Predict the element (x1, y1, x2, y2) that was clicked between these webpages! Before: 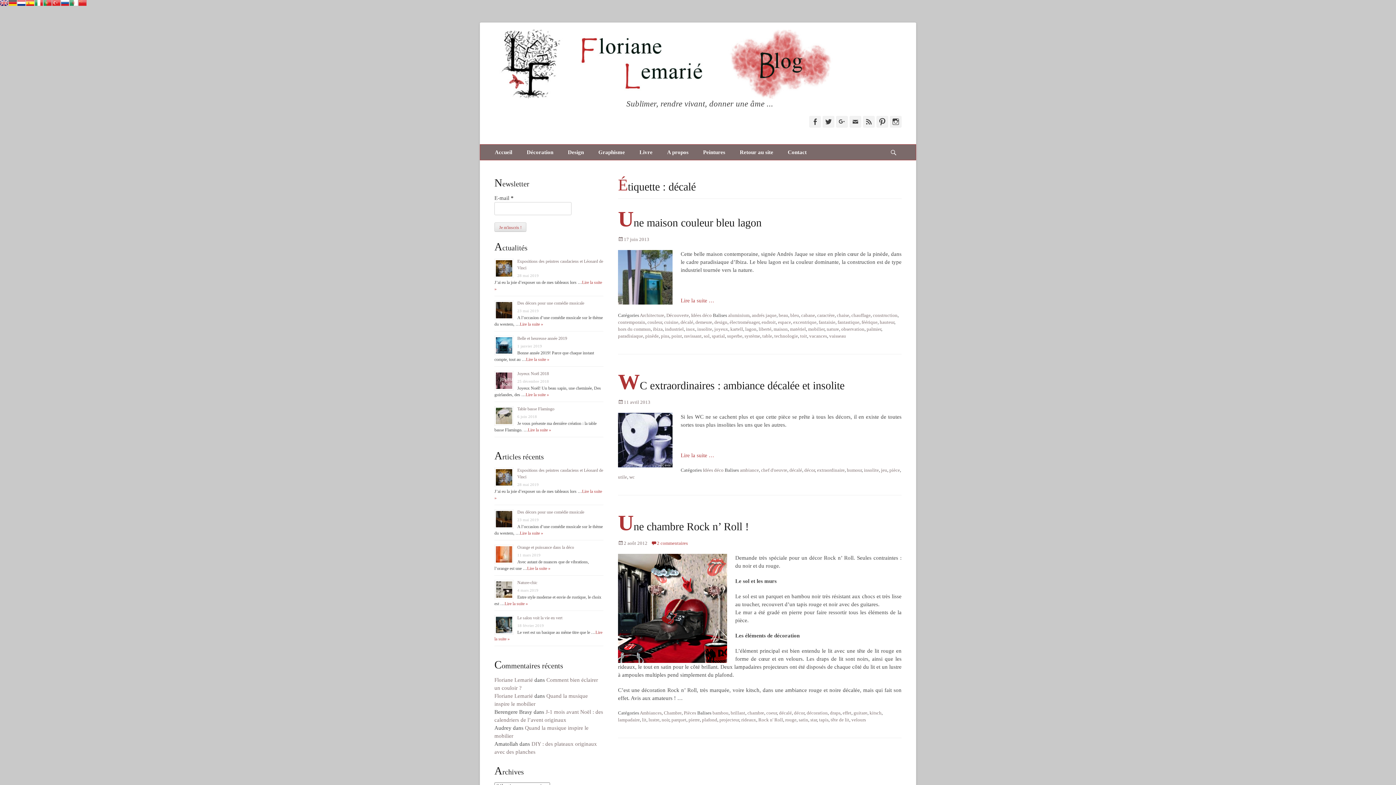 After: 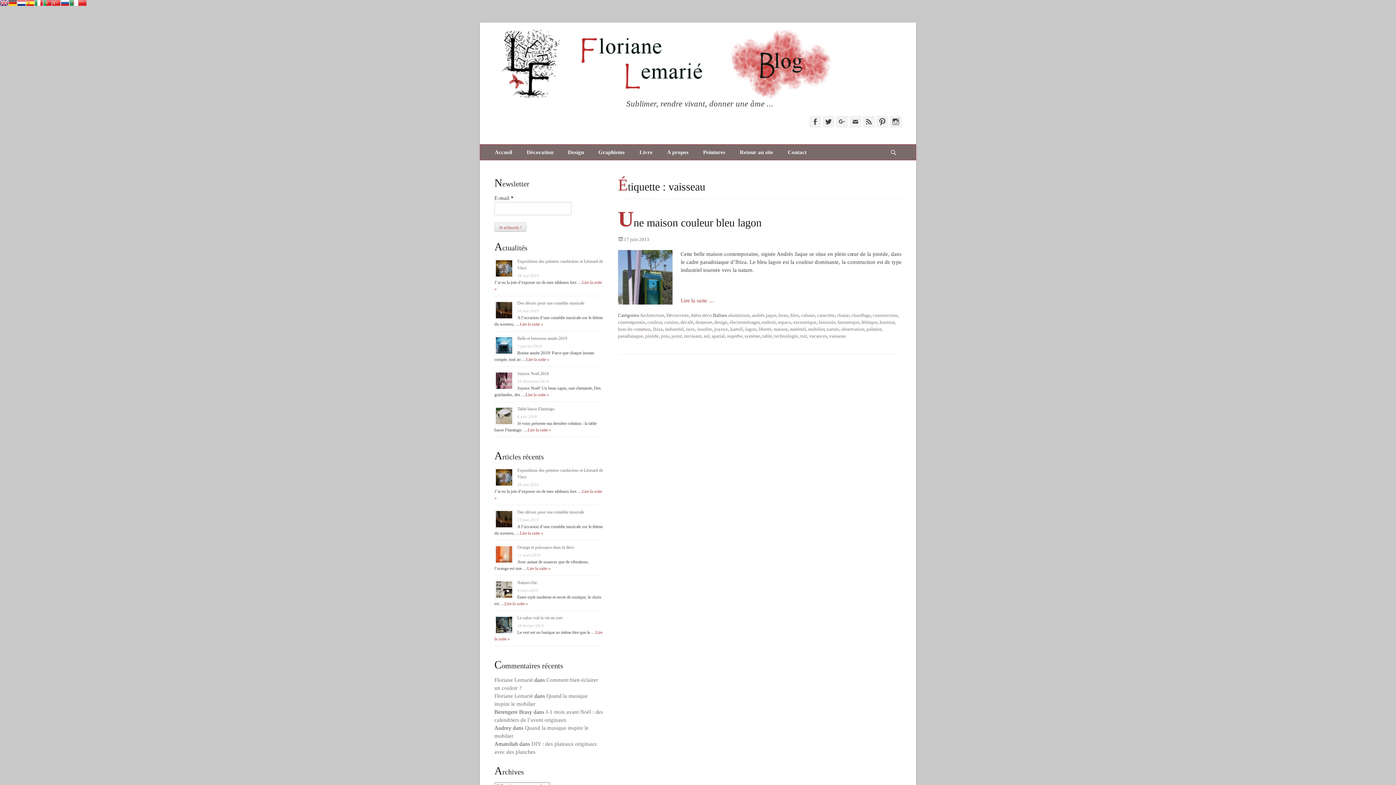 Action: bbox: (829, 333, 846, 338) label: vaisseau